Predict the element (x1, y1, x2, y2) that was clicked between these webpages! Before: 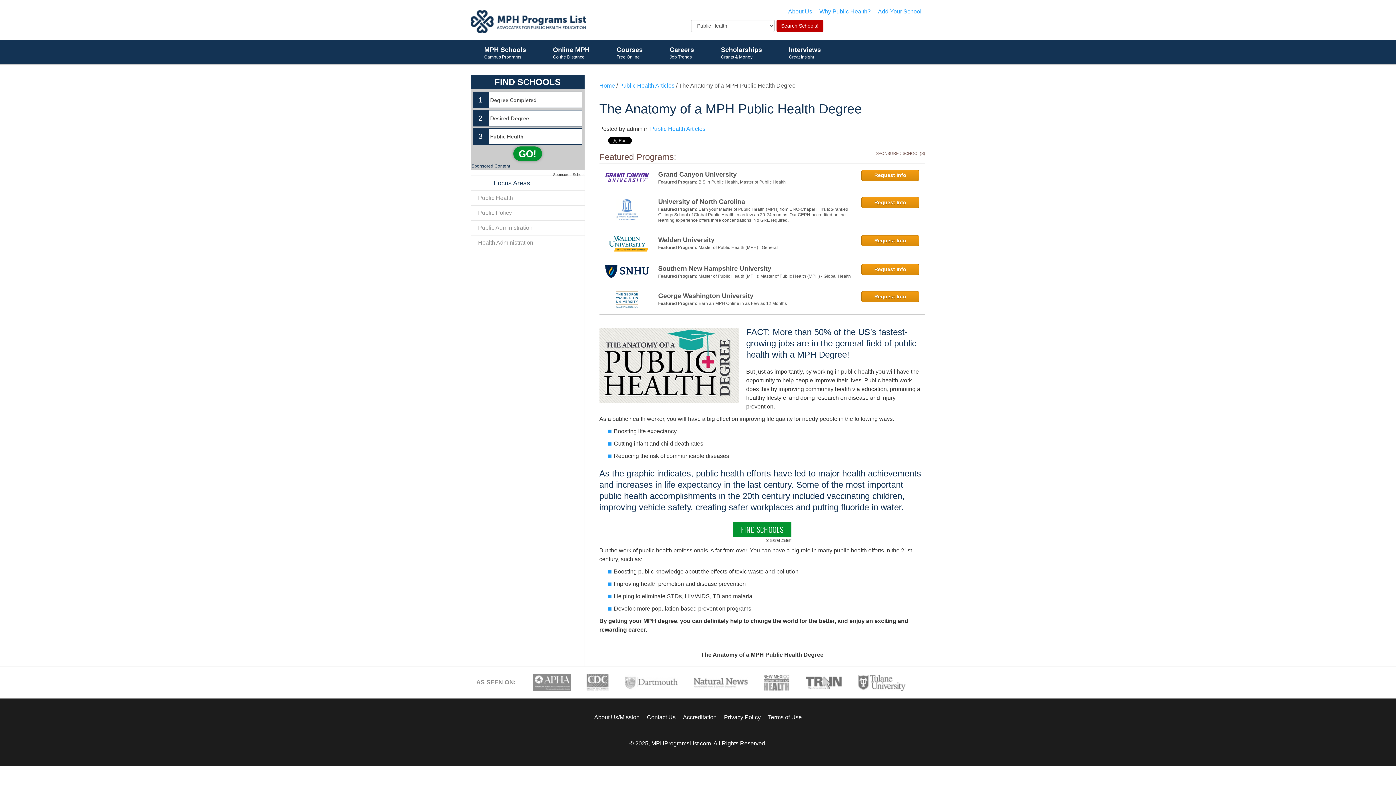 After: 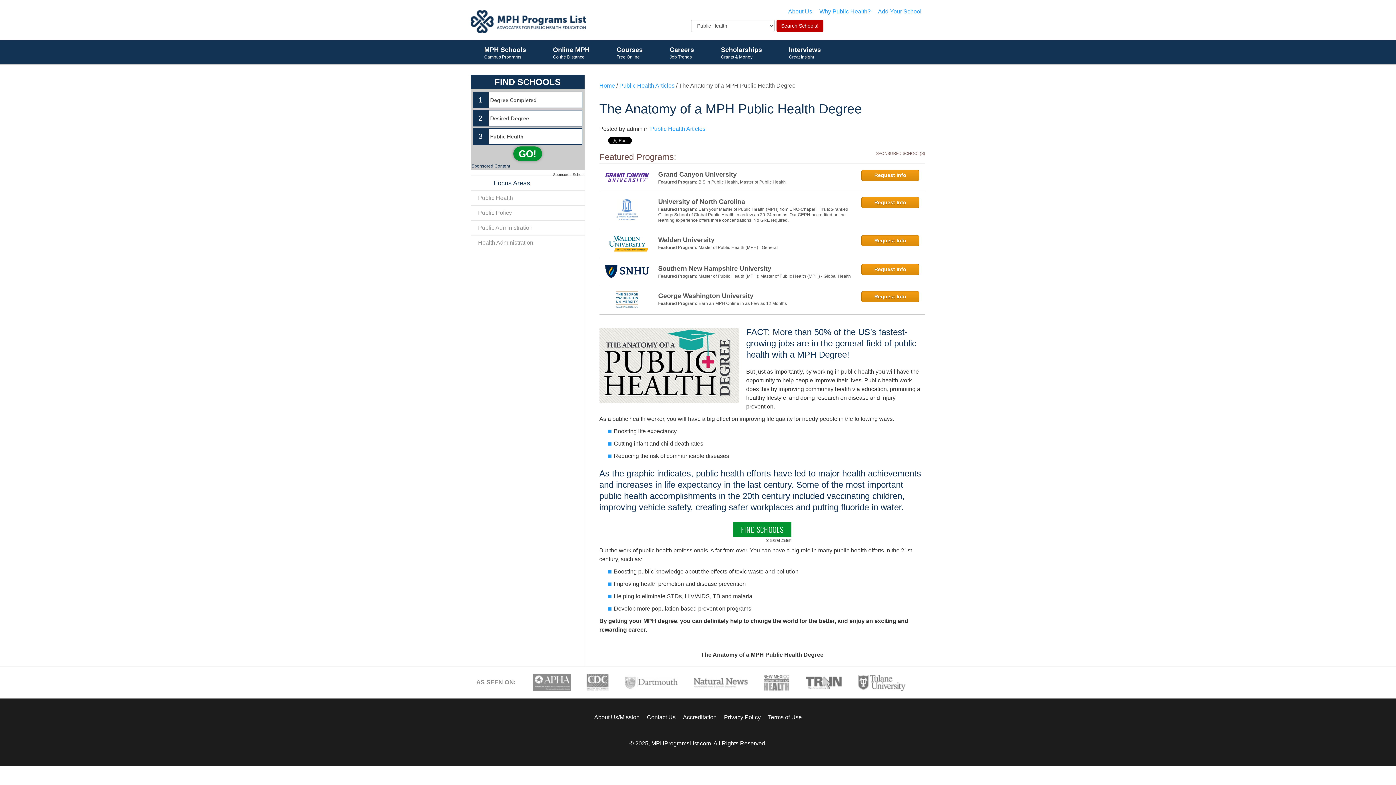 Action: bbox: (599, 285, 654, 314)